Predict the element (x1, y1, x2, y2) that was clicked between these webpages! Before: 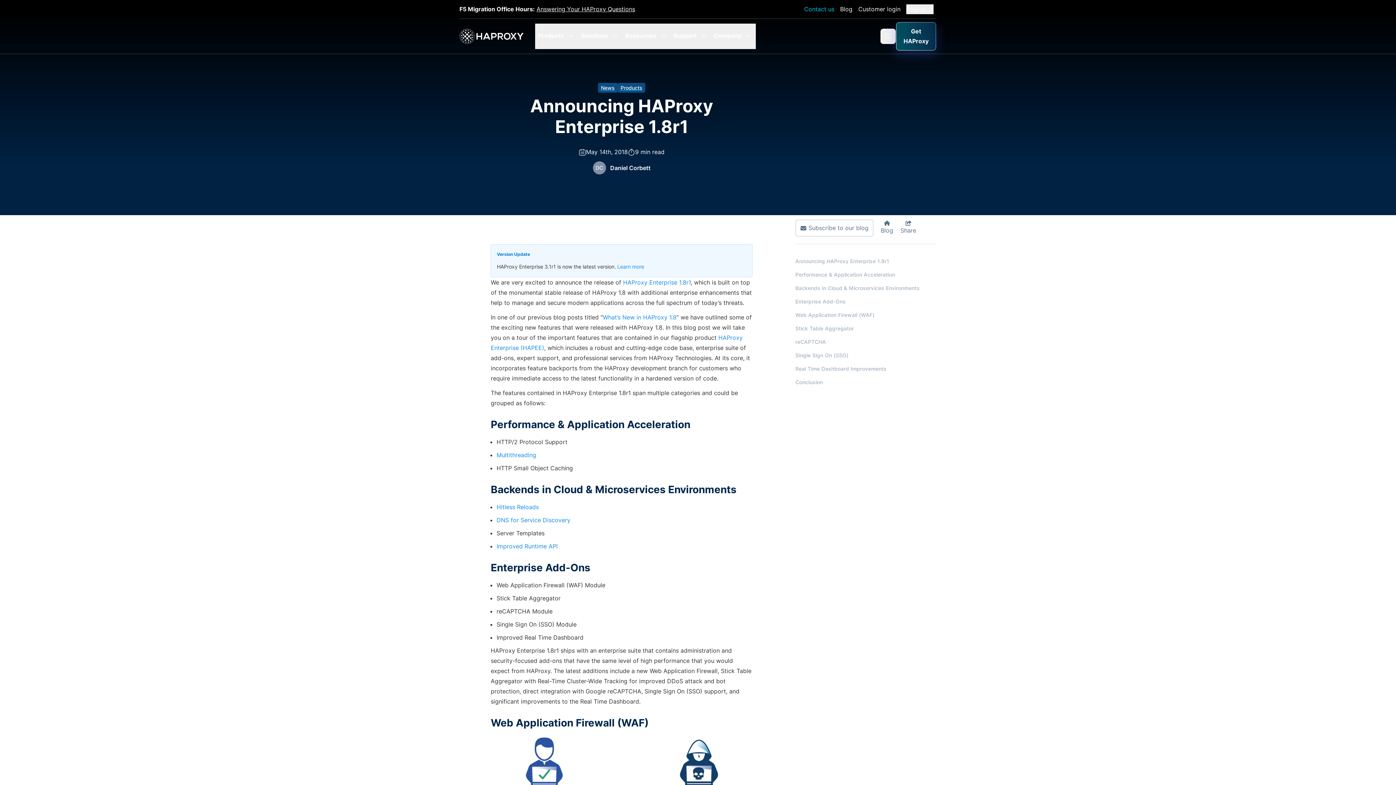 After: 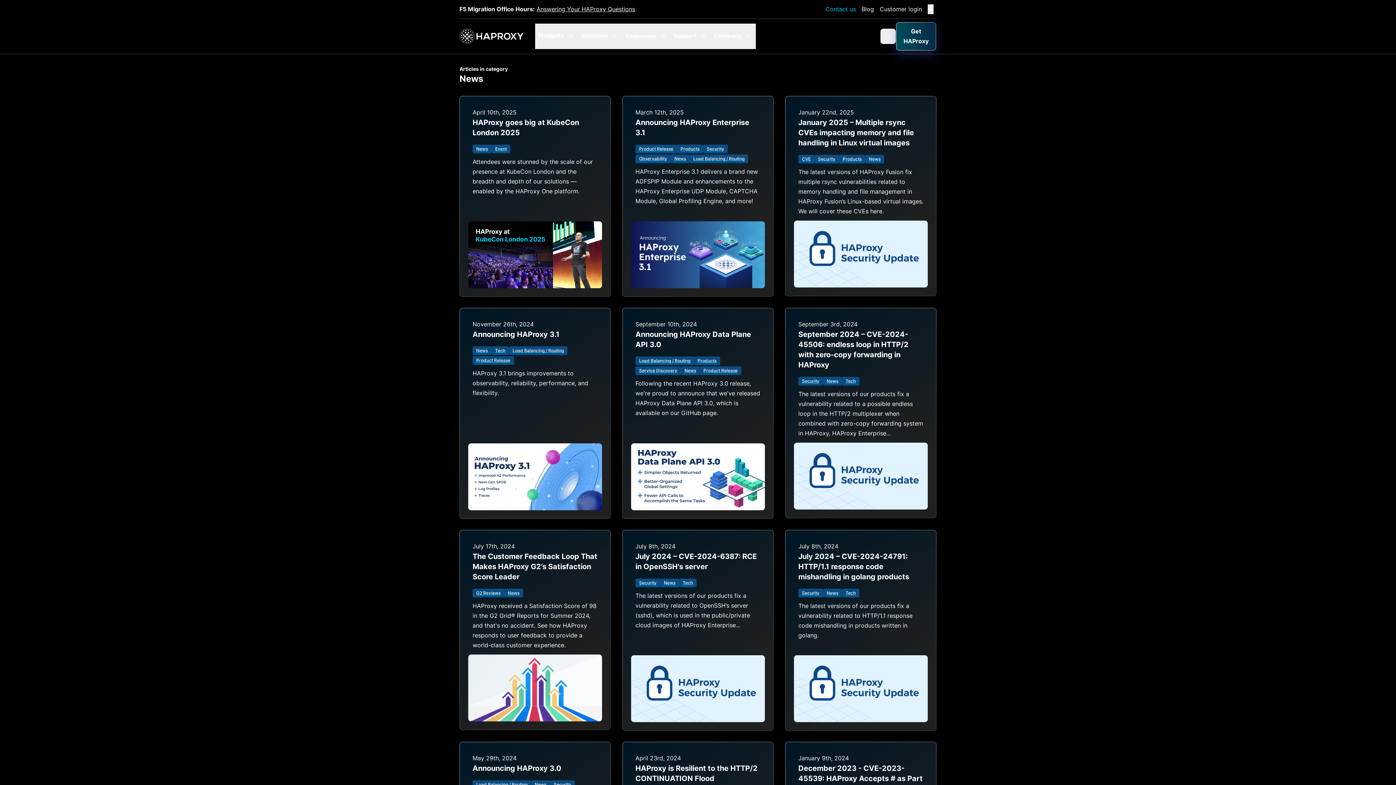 Action: bbox: (598, 82, 617, 92) label: News